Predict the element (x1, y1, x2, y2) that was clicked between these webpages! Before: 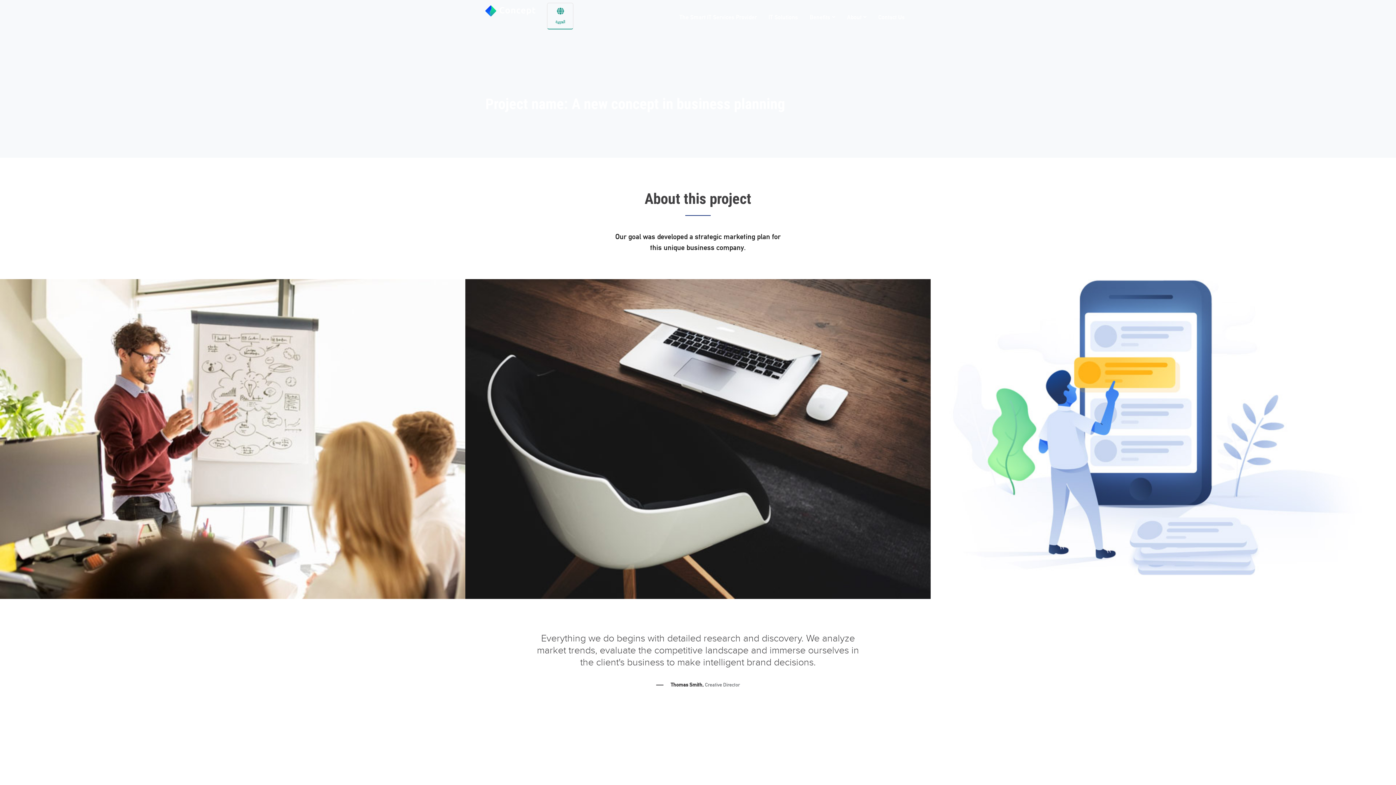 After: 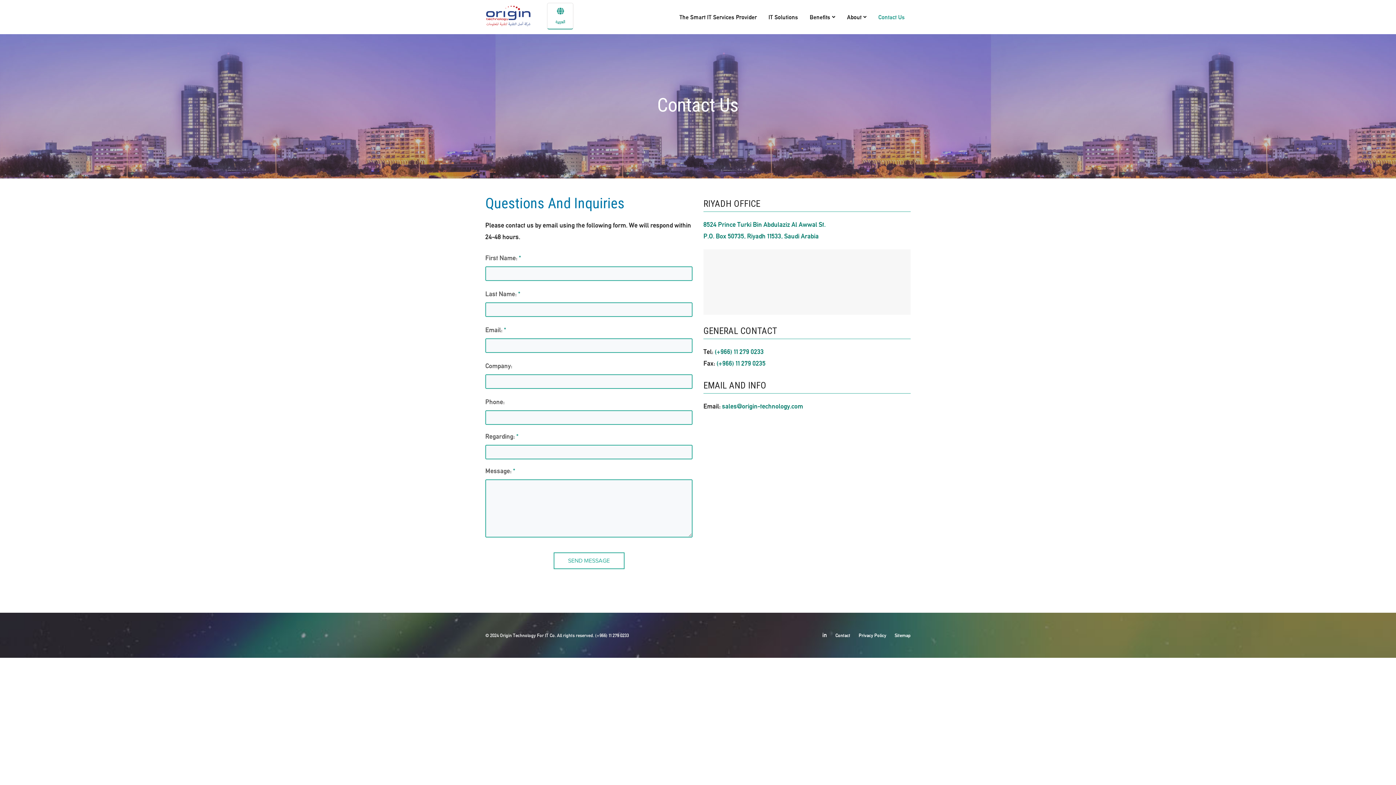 Action: bbox: (878, 0, 905, 34) label: Contact Us